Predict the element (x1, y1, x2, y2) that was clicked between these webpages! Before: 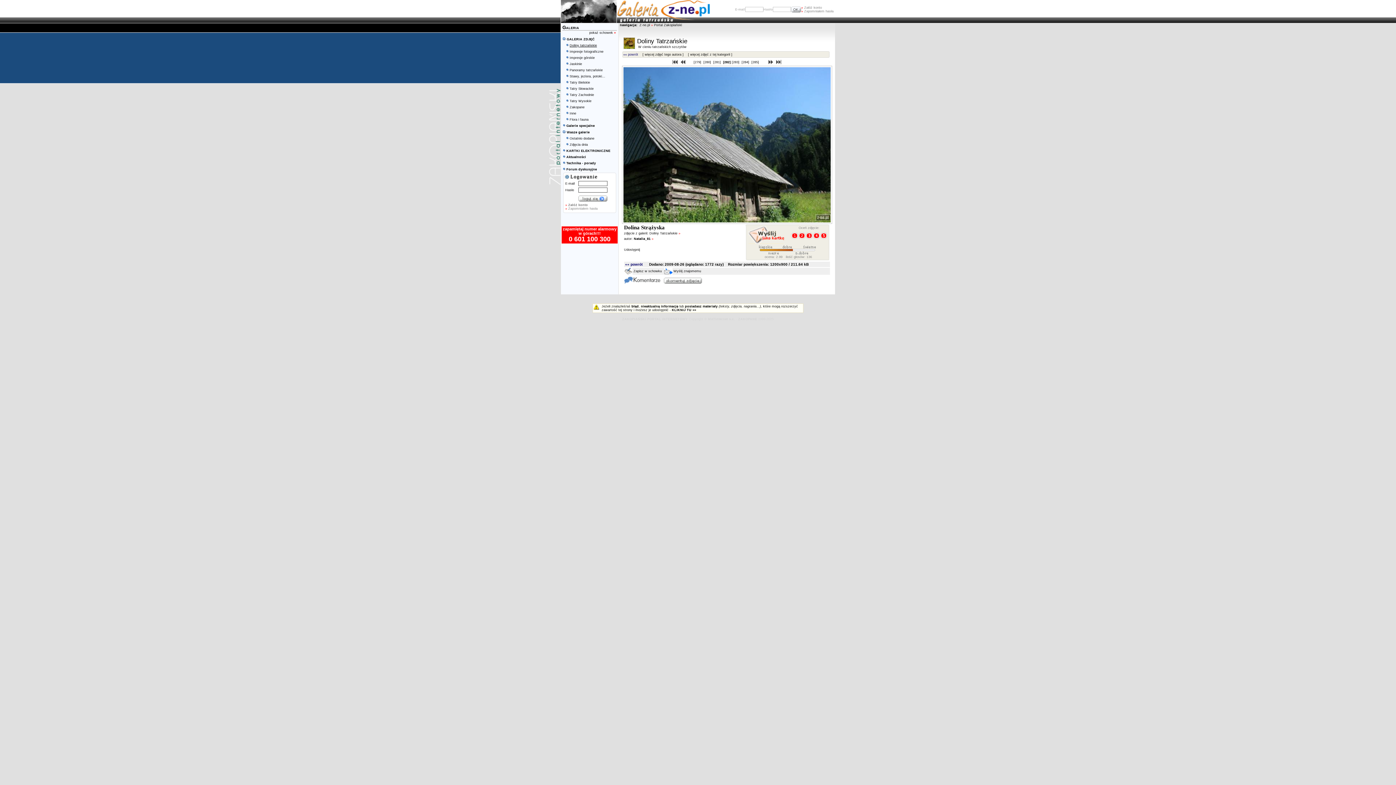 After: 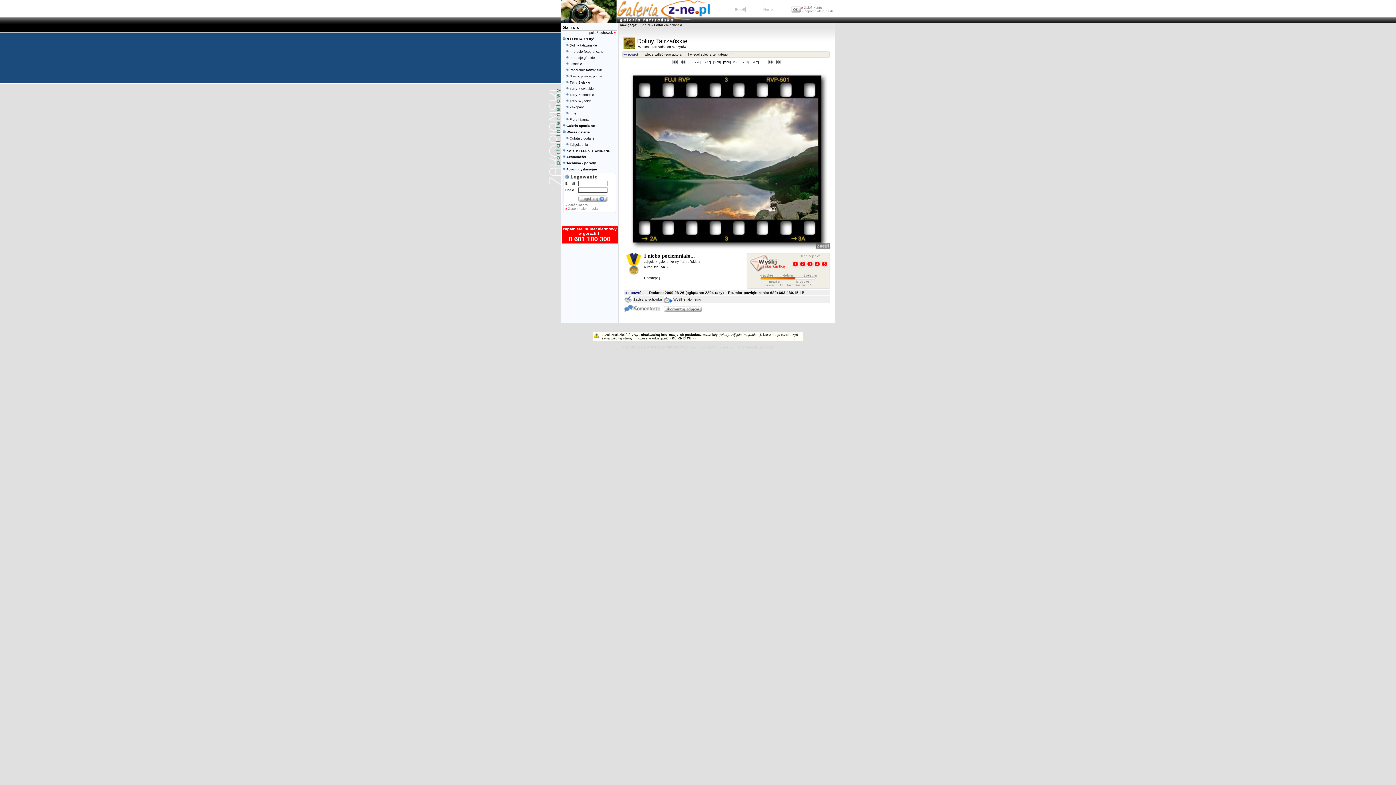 Action: label: [279]  bbox: (693, 60, 702, 64)